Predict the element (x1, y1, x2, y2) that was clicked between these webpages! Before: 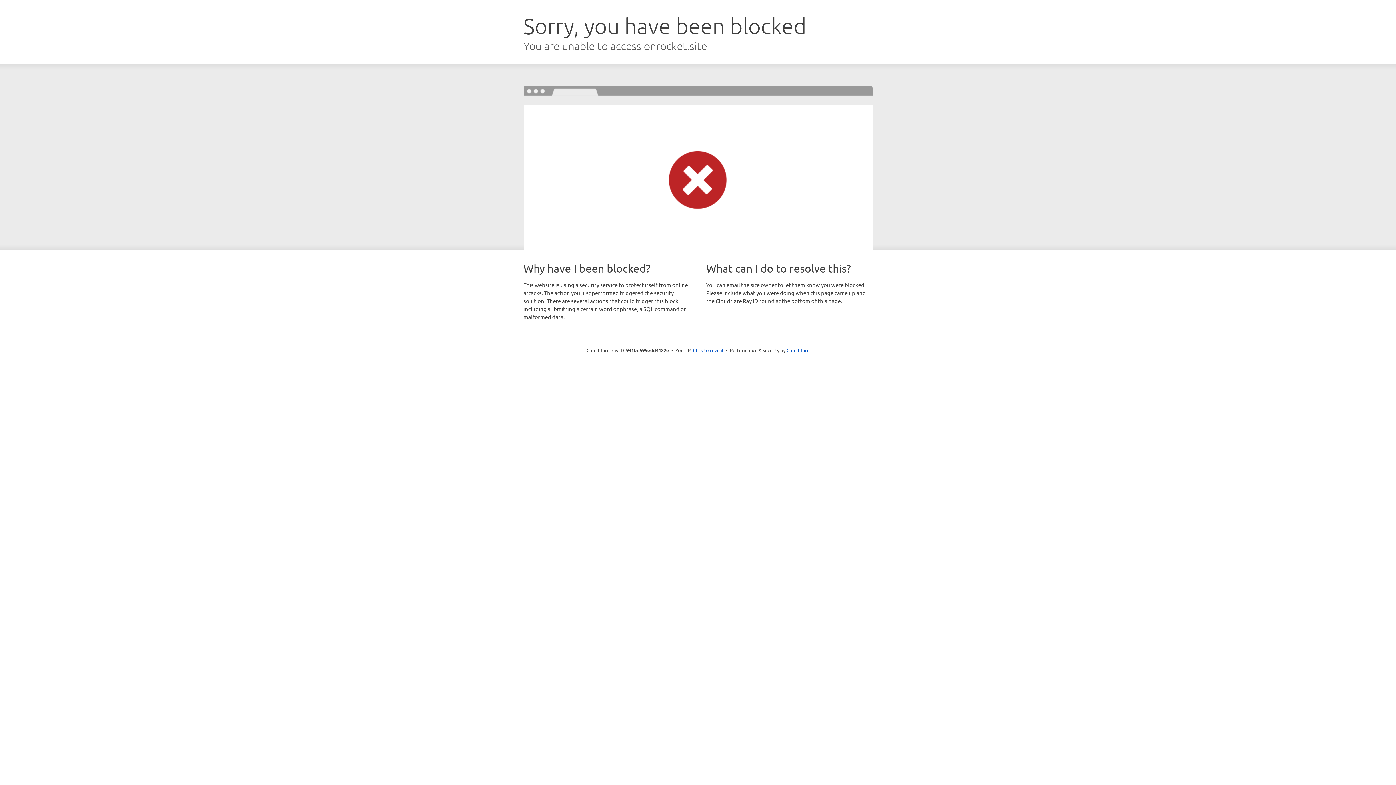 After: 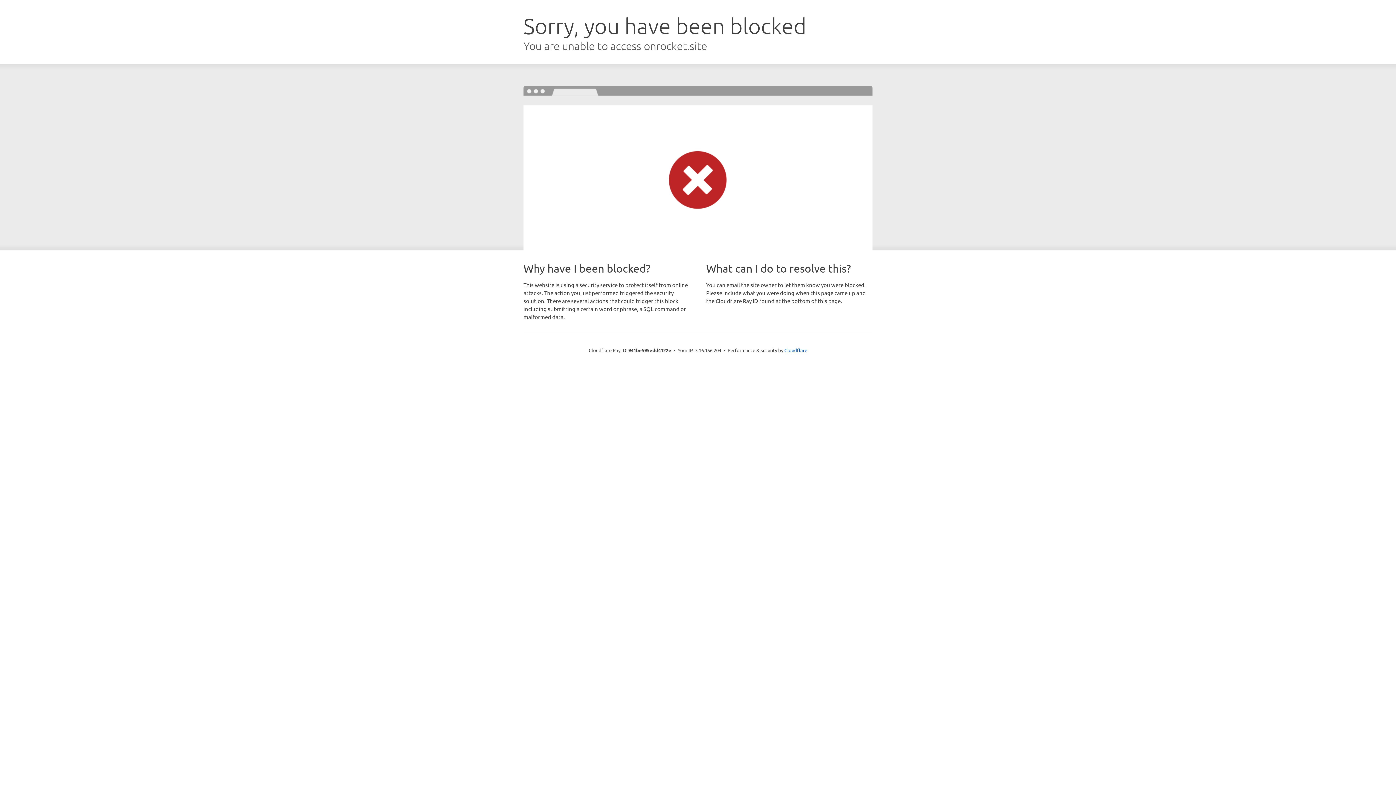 Action: bbox: (693, 346, 723, 353) label: Click to reveal